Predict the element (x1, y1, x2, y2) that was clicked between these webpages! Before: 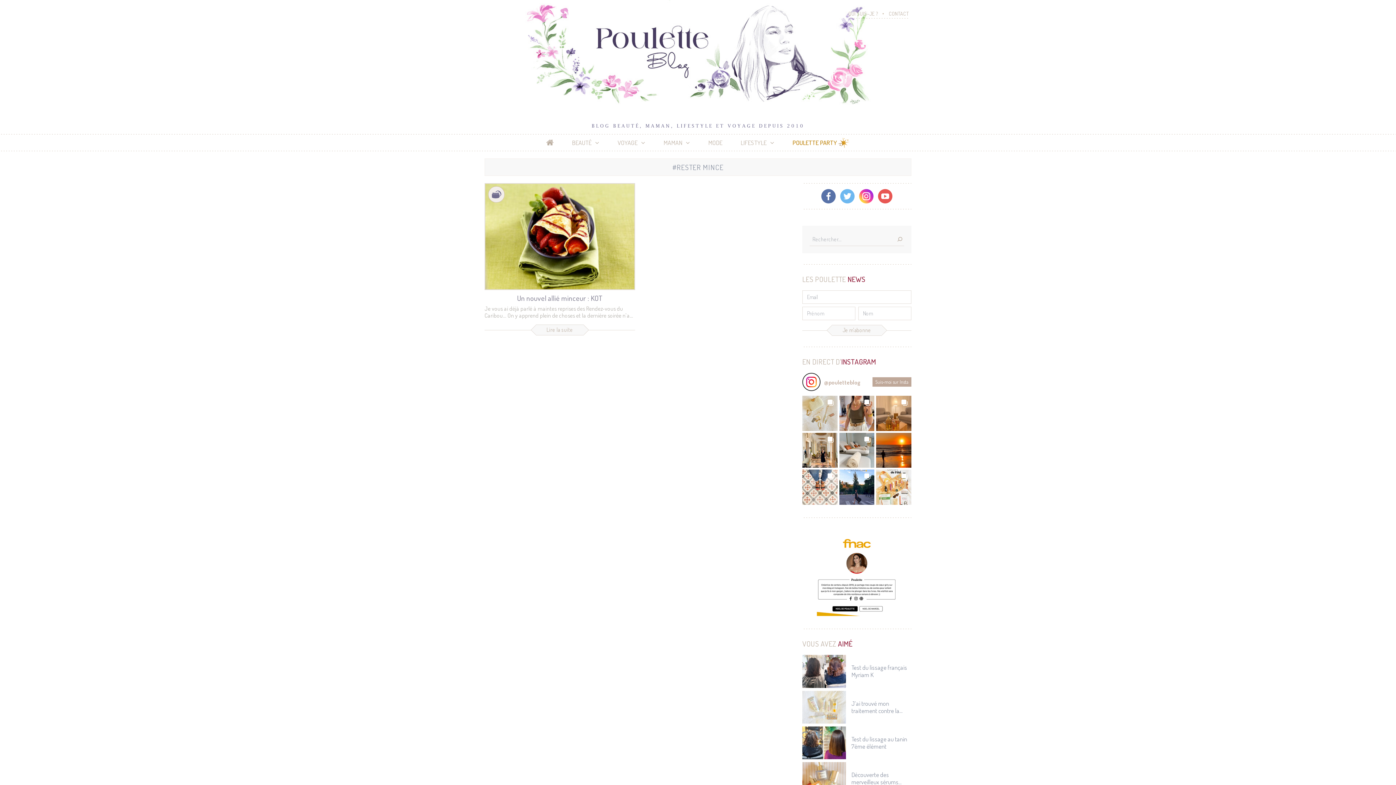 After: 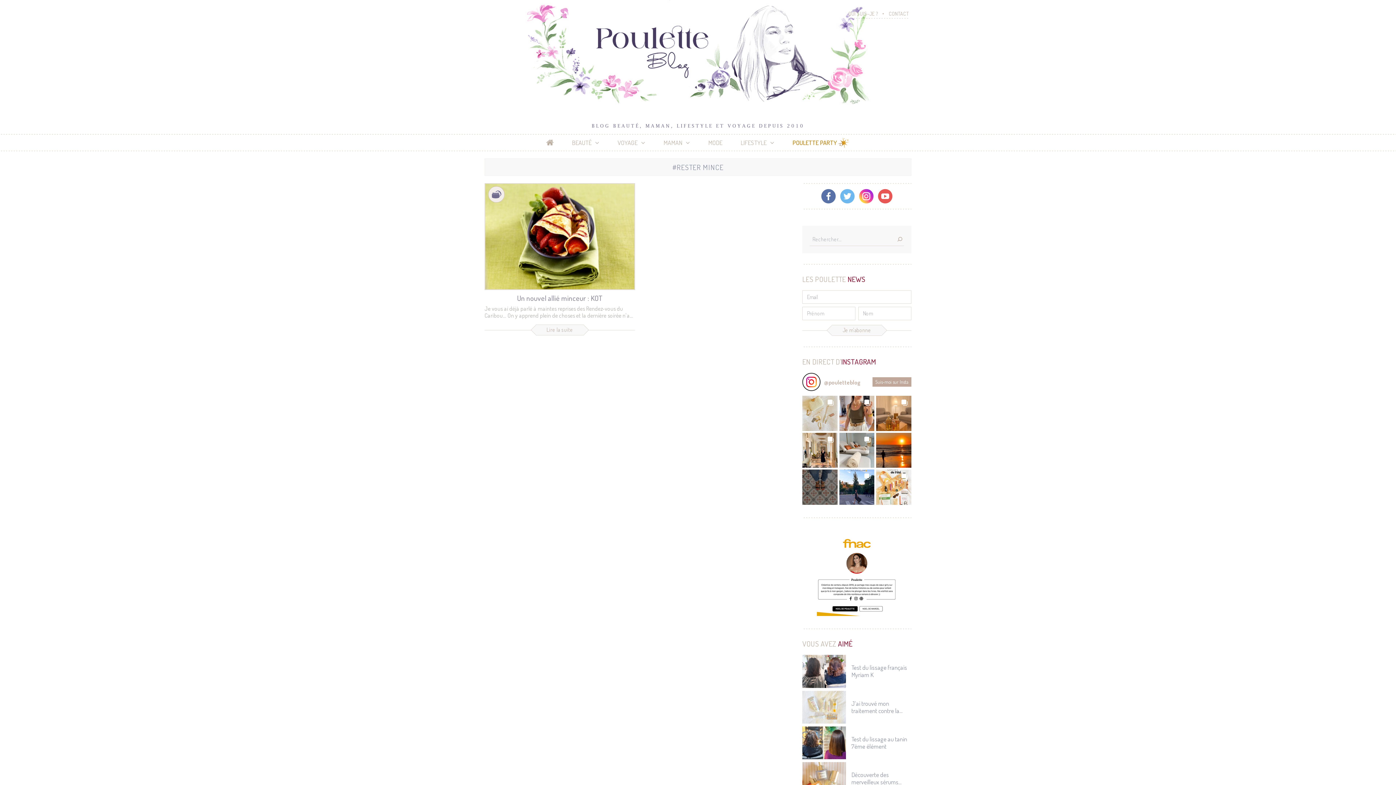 Action: bbox: (802, 469, 837, 505)